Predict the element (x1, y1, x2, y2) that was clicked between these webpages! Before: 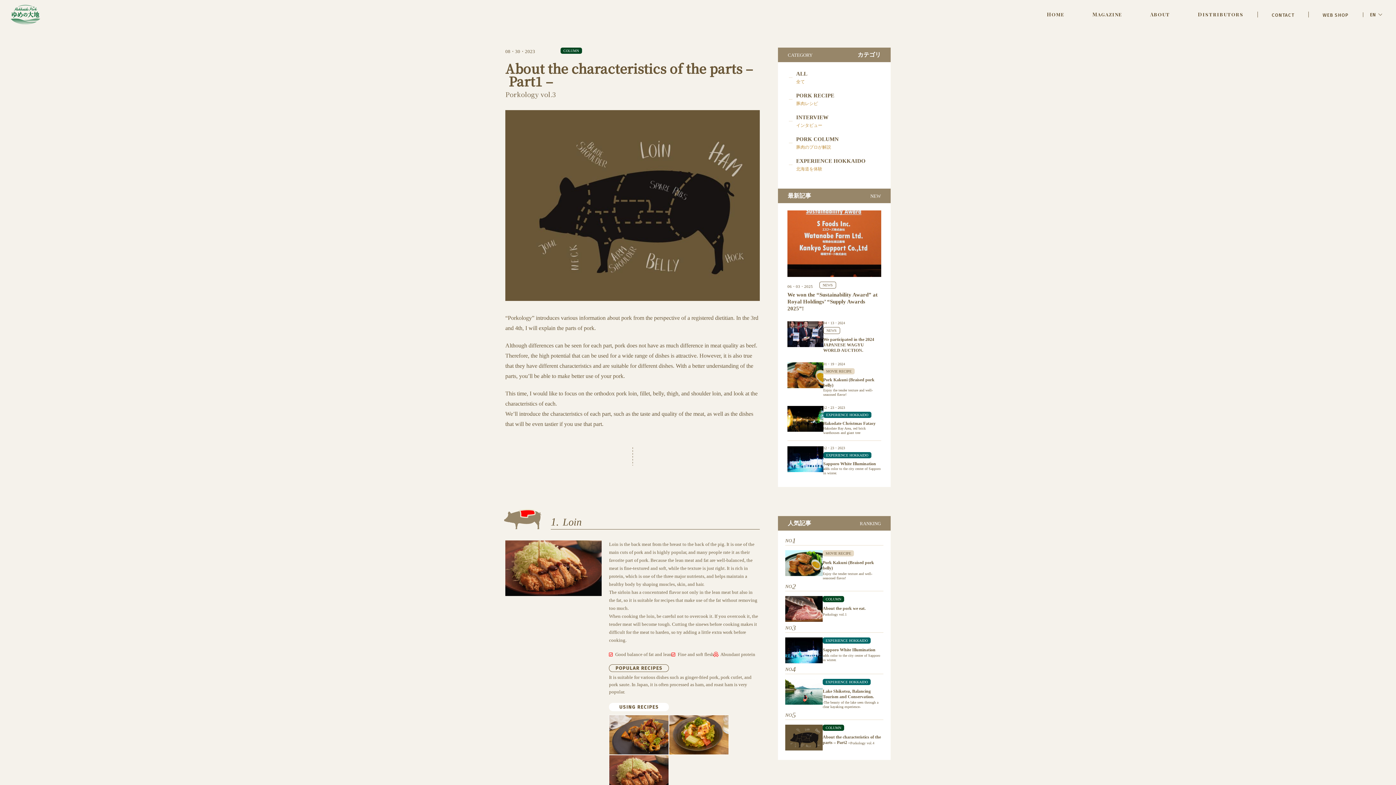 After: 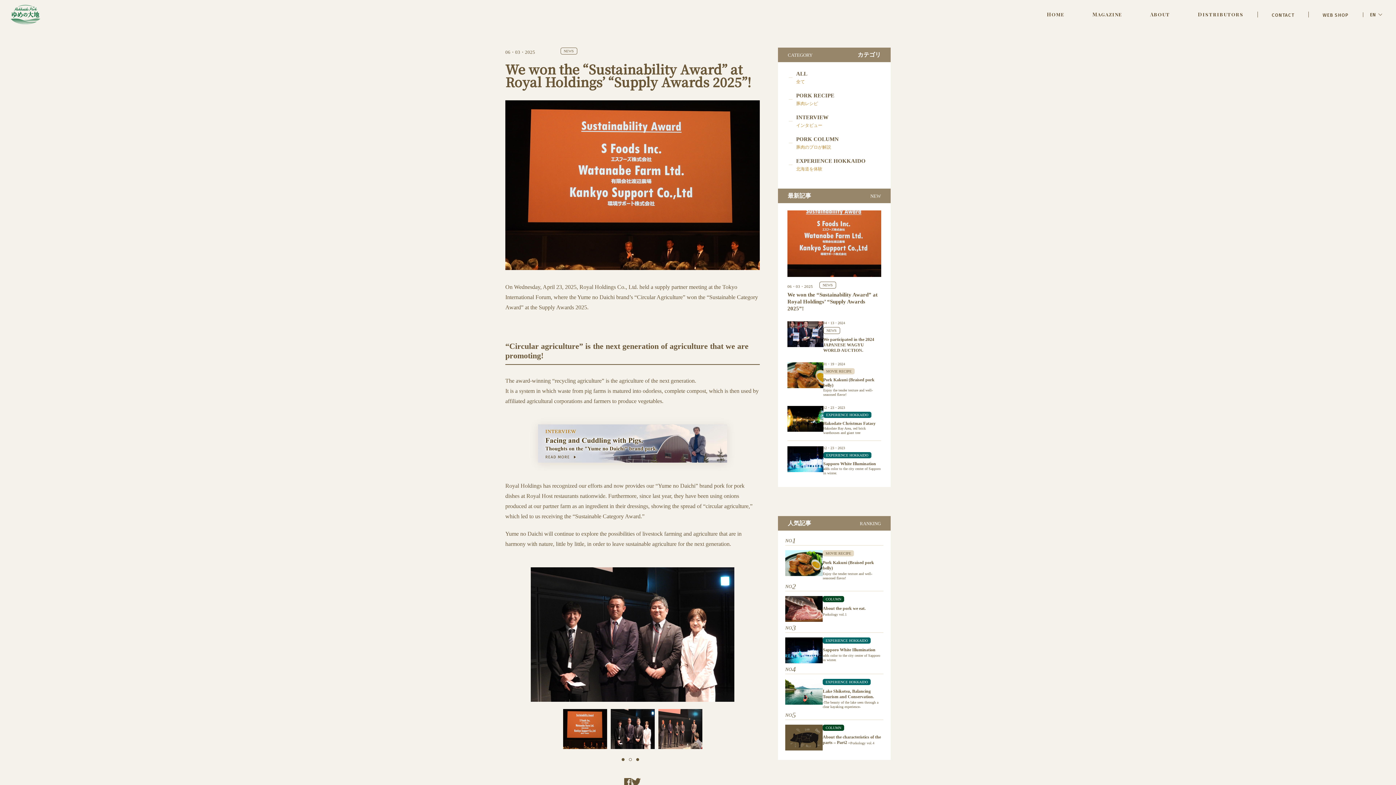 Action: label: 06・03・2025 
NEWS

We won the “Sustainability Award” at Royal Holdings’ “Supply Awards 2025”! bbox: (787, 210, 881, 312)